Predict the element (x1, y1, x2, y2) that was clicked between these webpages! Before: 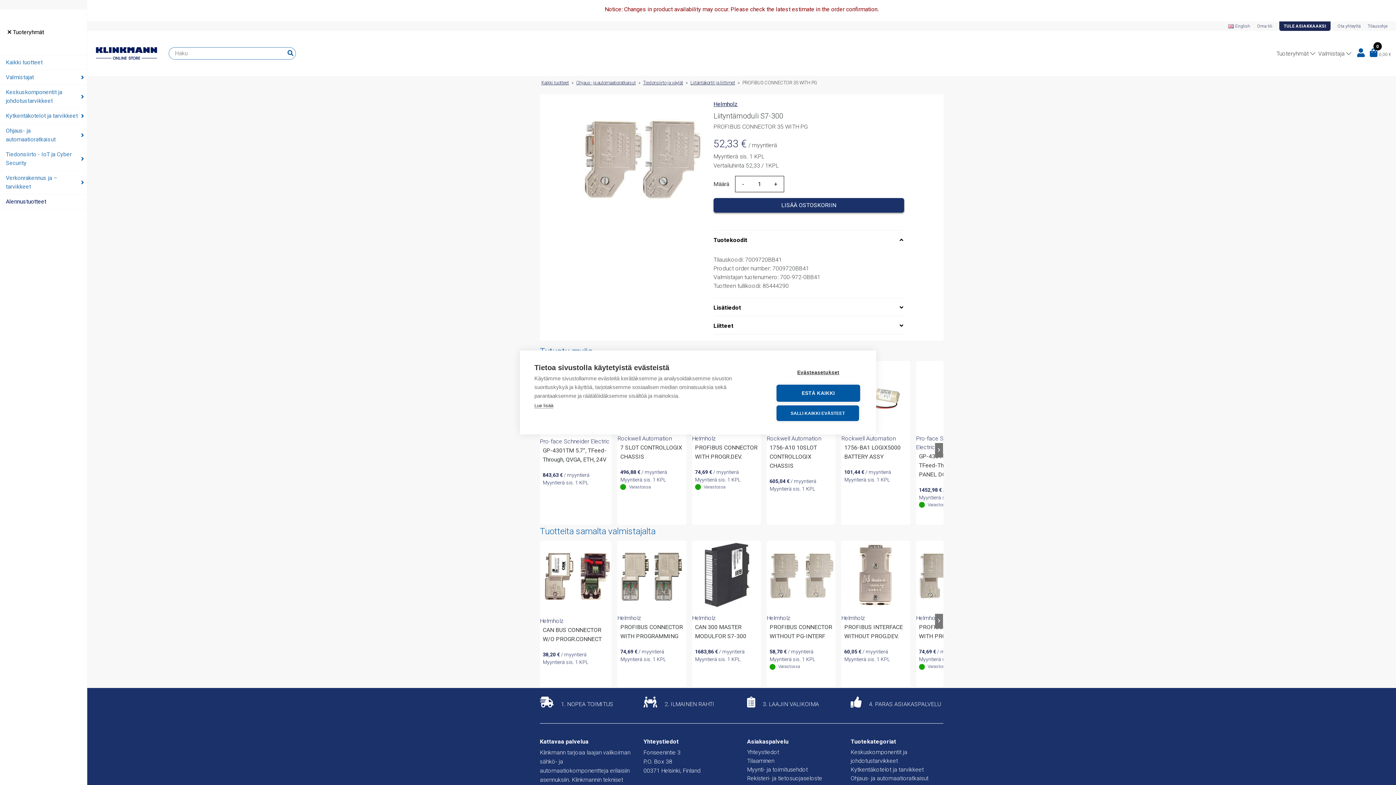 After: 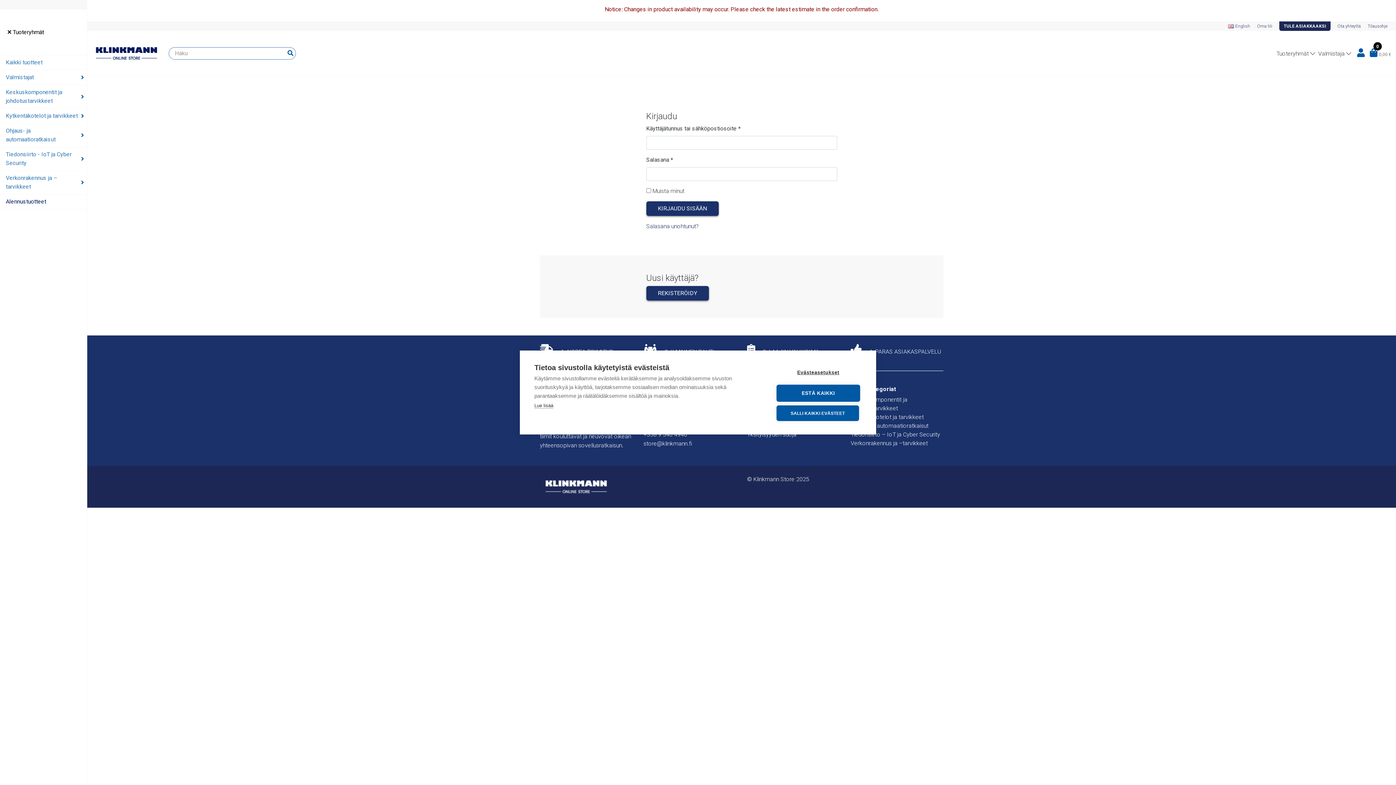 Action: label: Oma tili bbox: (1257, 23, 1272, 28)